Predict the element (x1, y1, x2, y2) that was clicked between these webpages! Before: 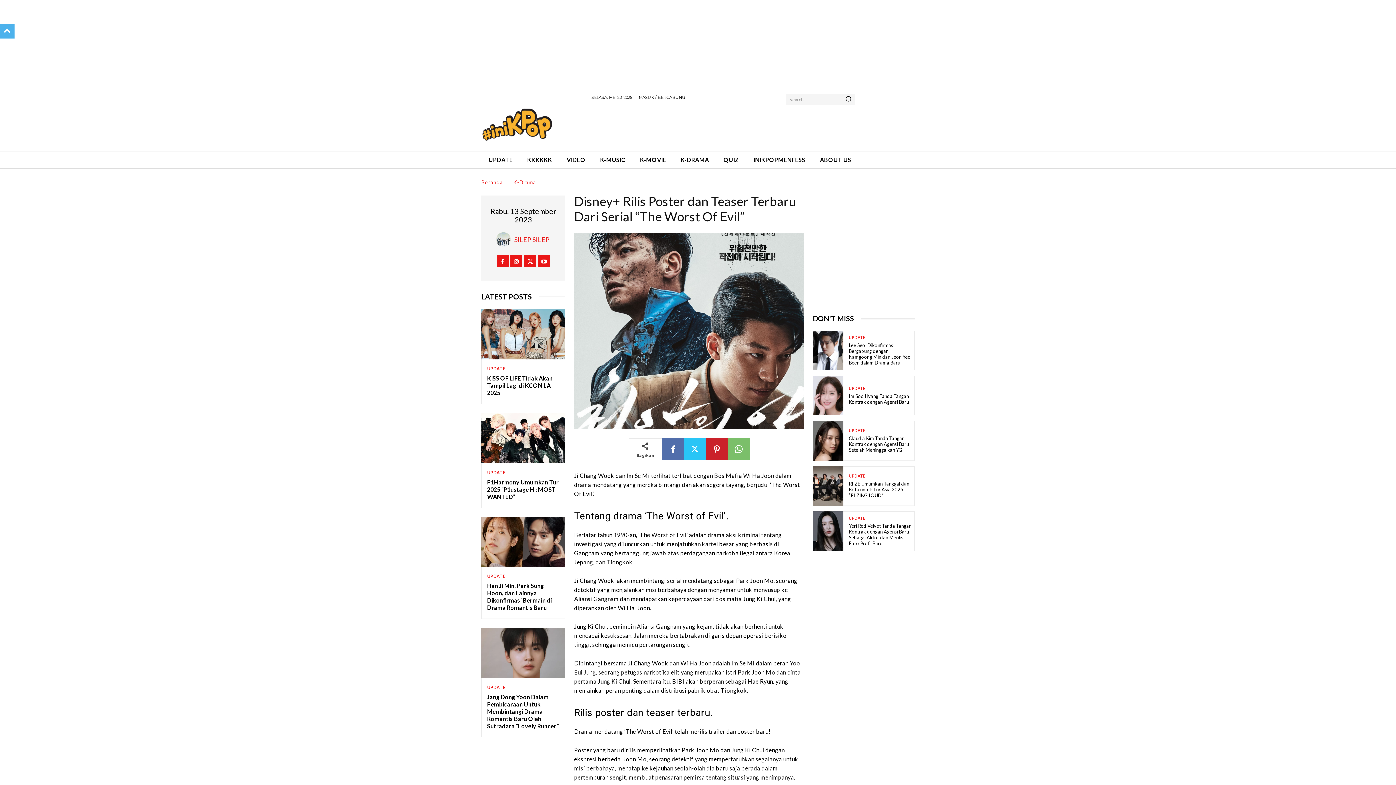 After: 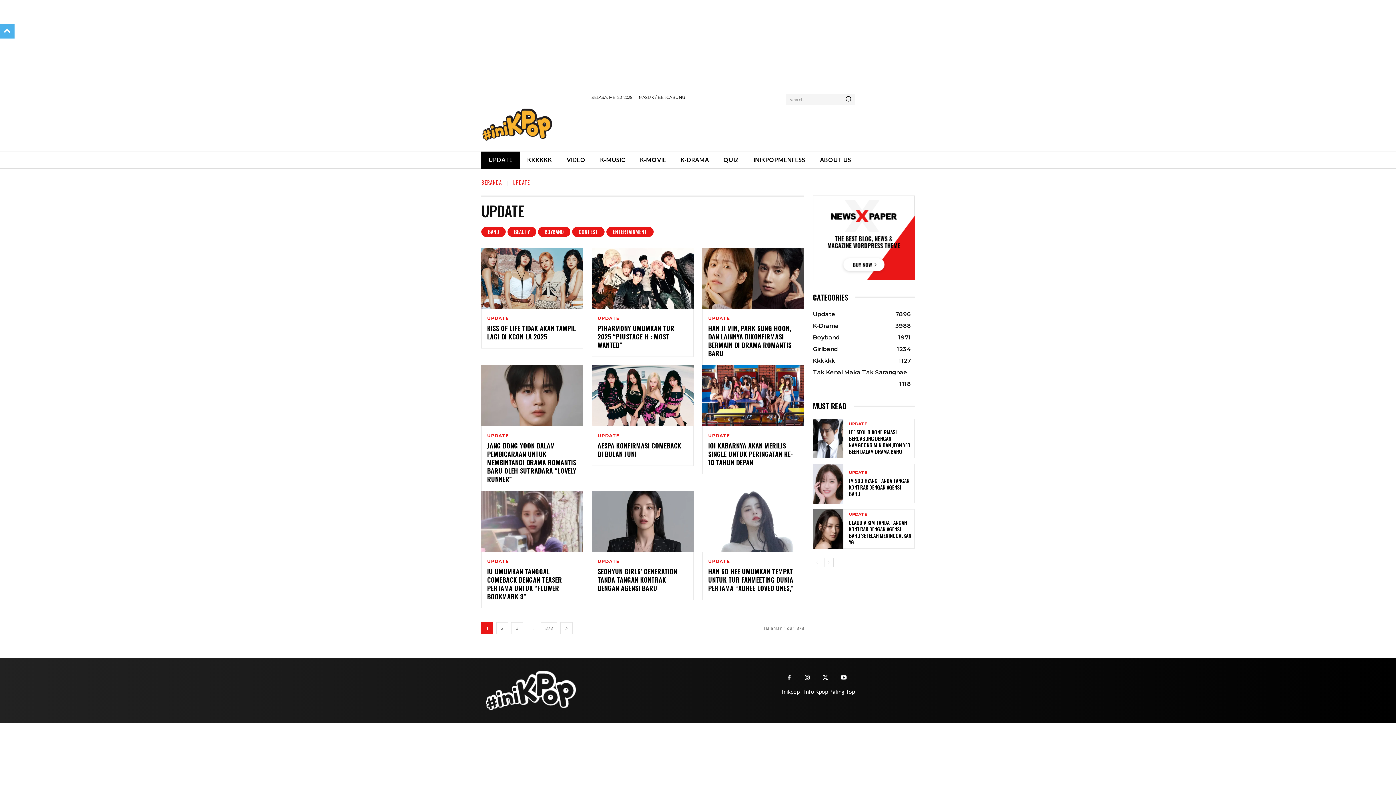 Action: bbox: (487, 470, 505, 475) label: UPDATE